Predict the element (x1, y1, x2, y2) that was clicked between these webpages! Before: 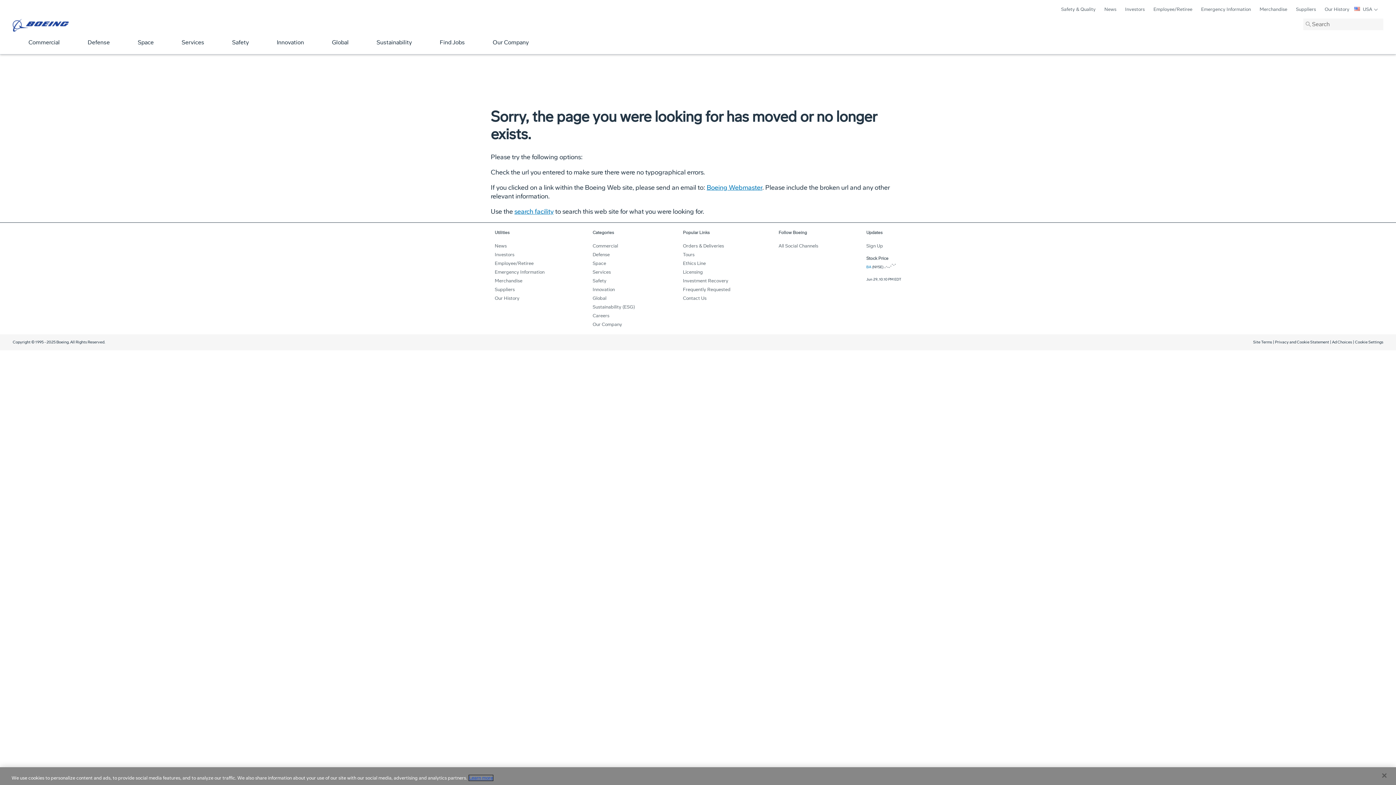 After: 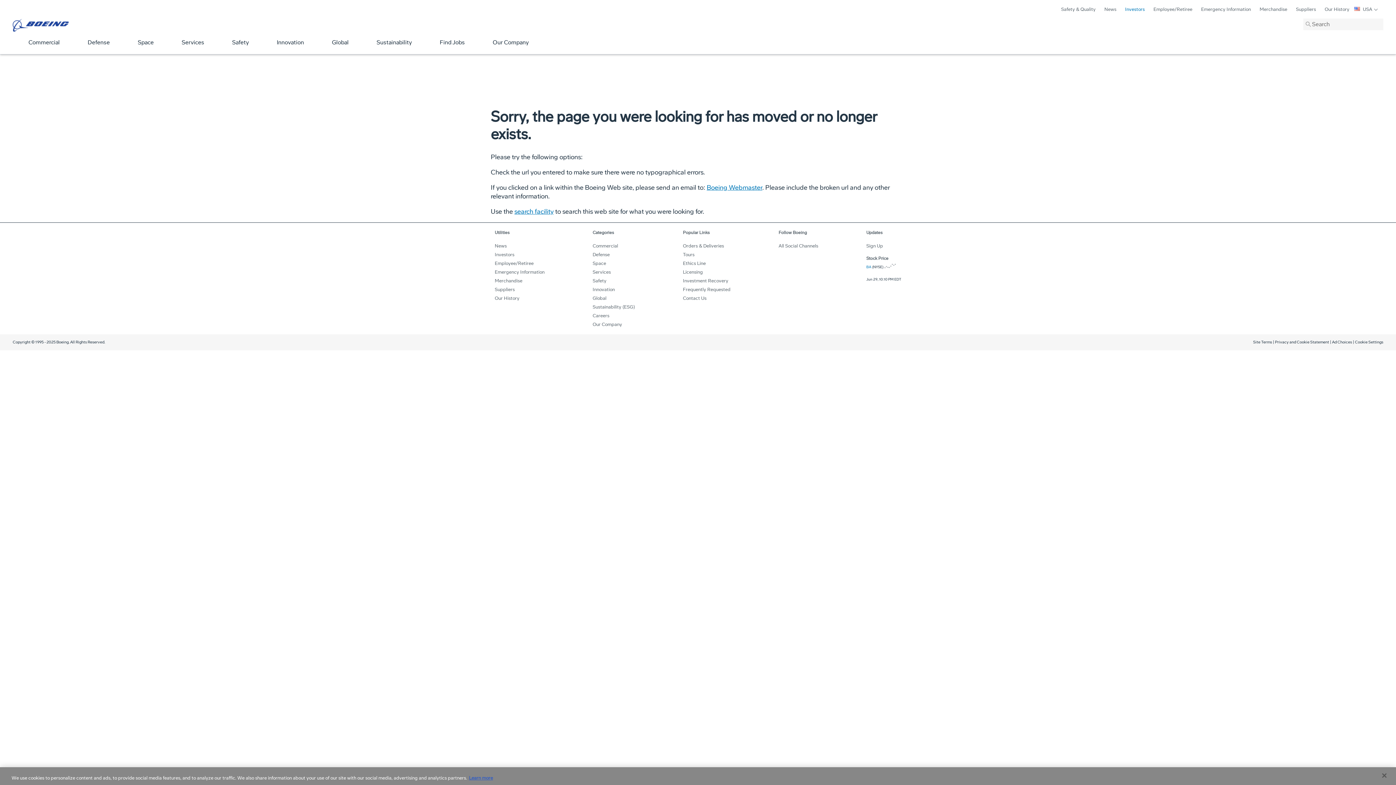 Action: label: Investors
opens in a new tab bbox: (1125, 6, 1145, 12)